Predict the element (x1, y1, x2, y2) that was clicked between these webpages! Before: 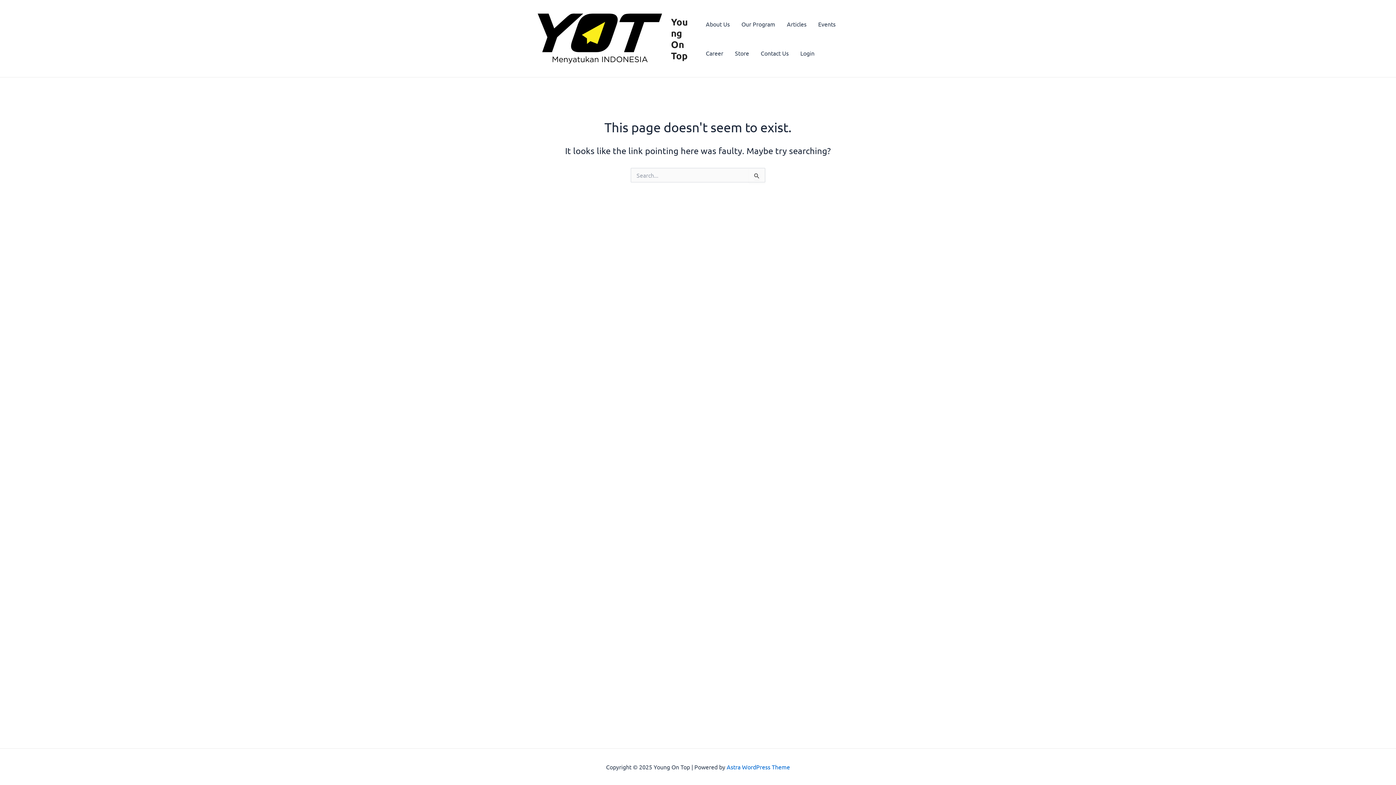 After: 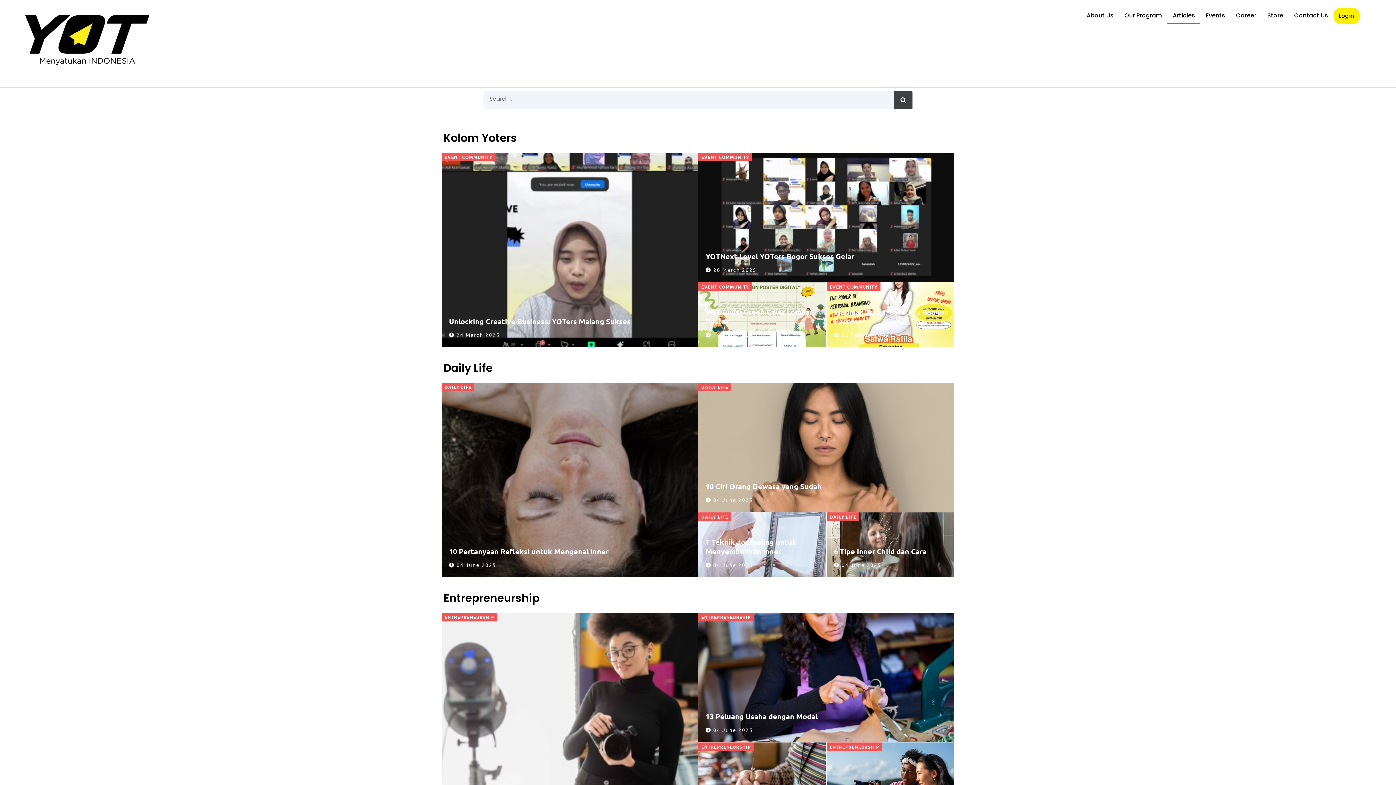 Action: bbox: (781, 9, 812, 38) label: Articles